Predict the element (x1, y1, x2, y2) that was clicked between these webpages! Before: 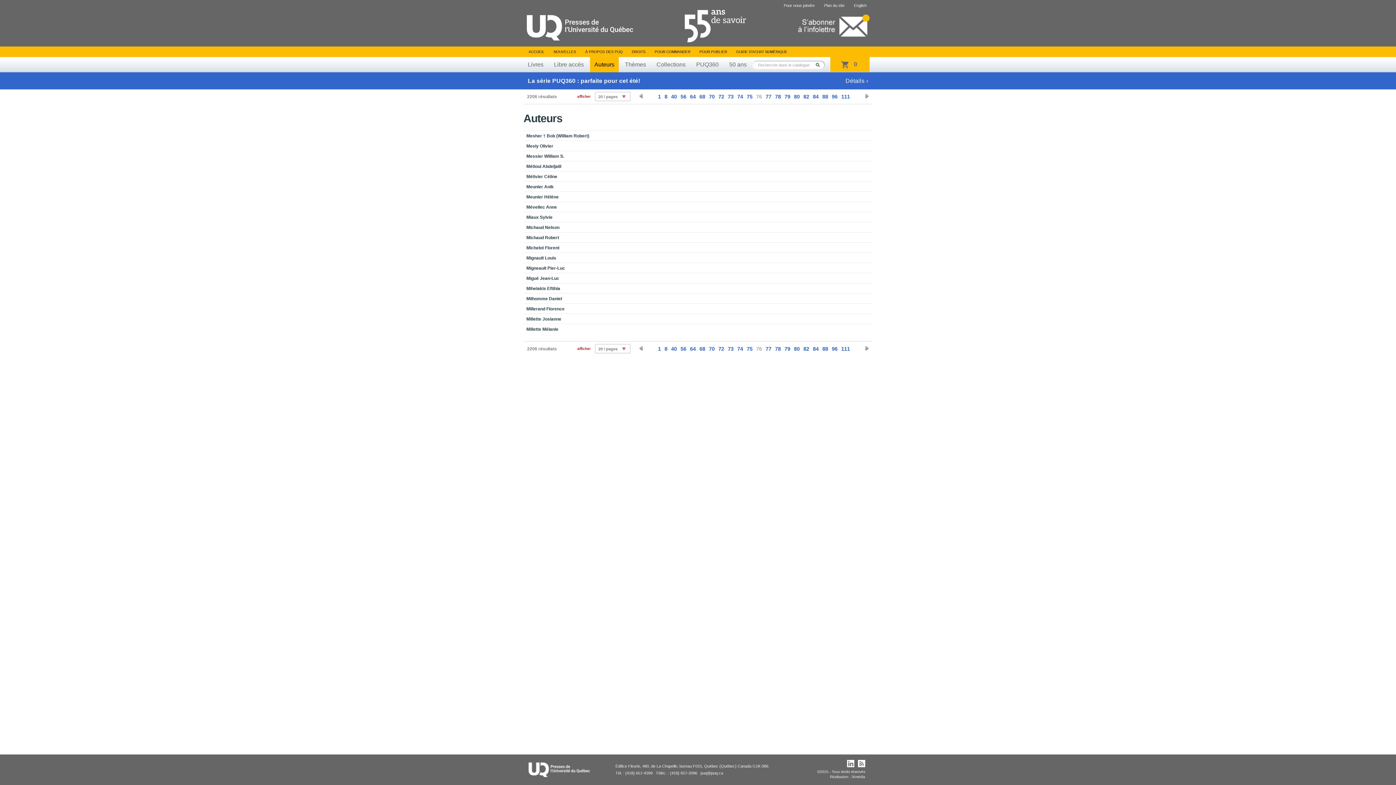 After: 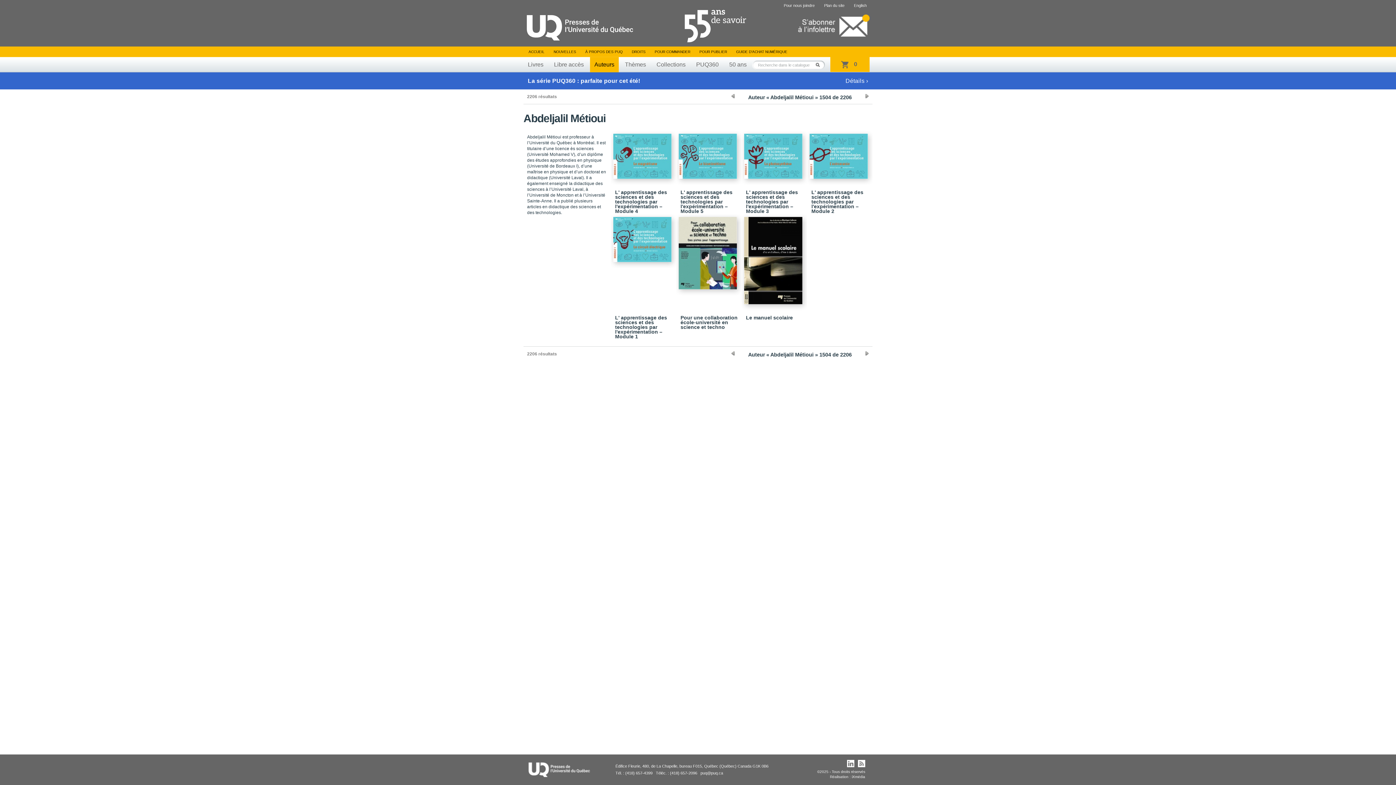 Action: bbox: (523, 161, 872, 171) label: Métioui Abdeljalil